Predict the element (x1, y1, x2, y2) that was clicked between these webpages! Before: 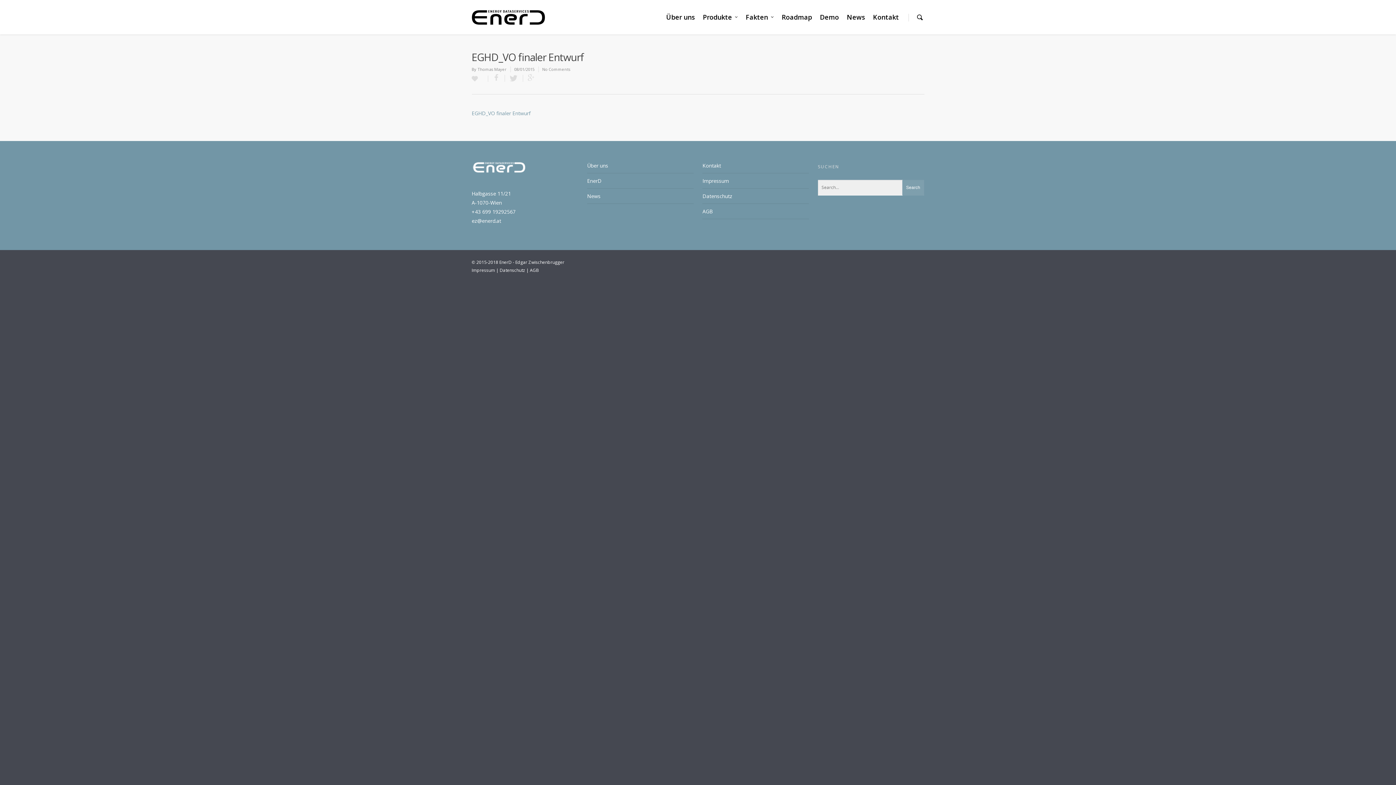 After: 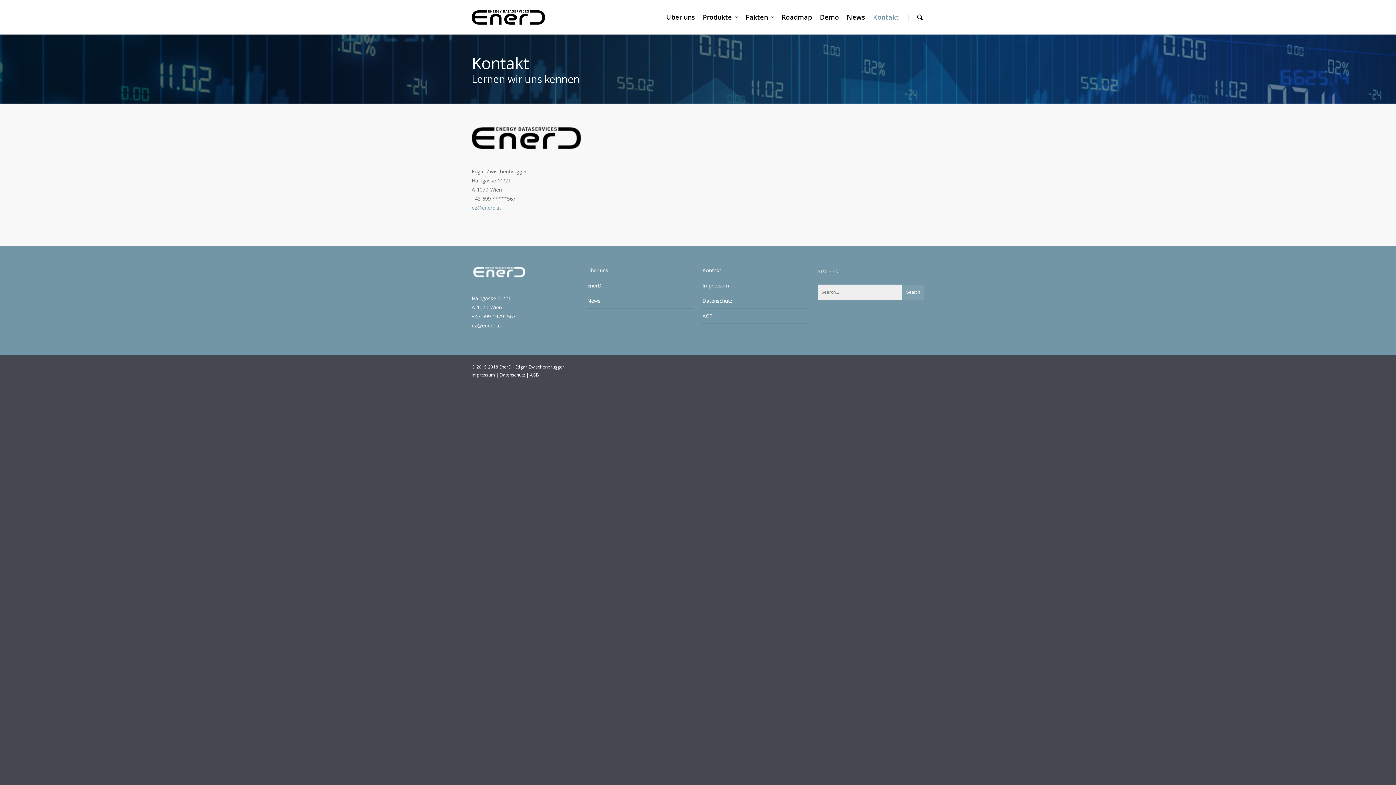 Action: bbox: (869, 10, 902, 34) label: Kontakt